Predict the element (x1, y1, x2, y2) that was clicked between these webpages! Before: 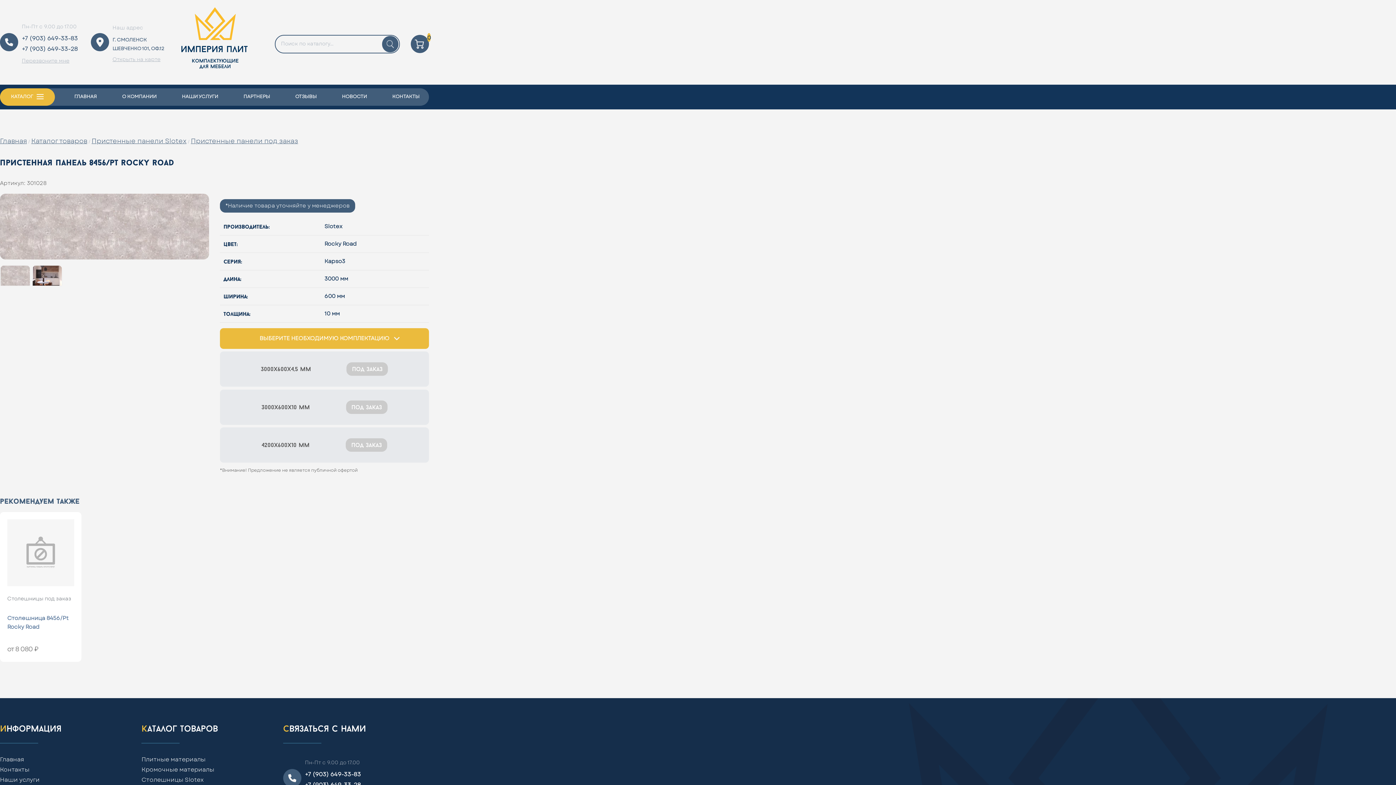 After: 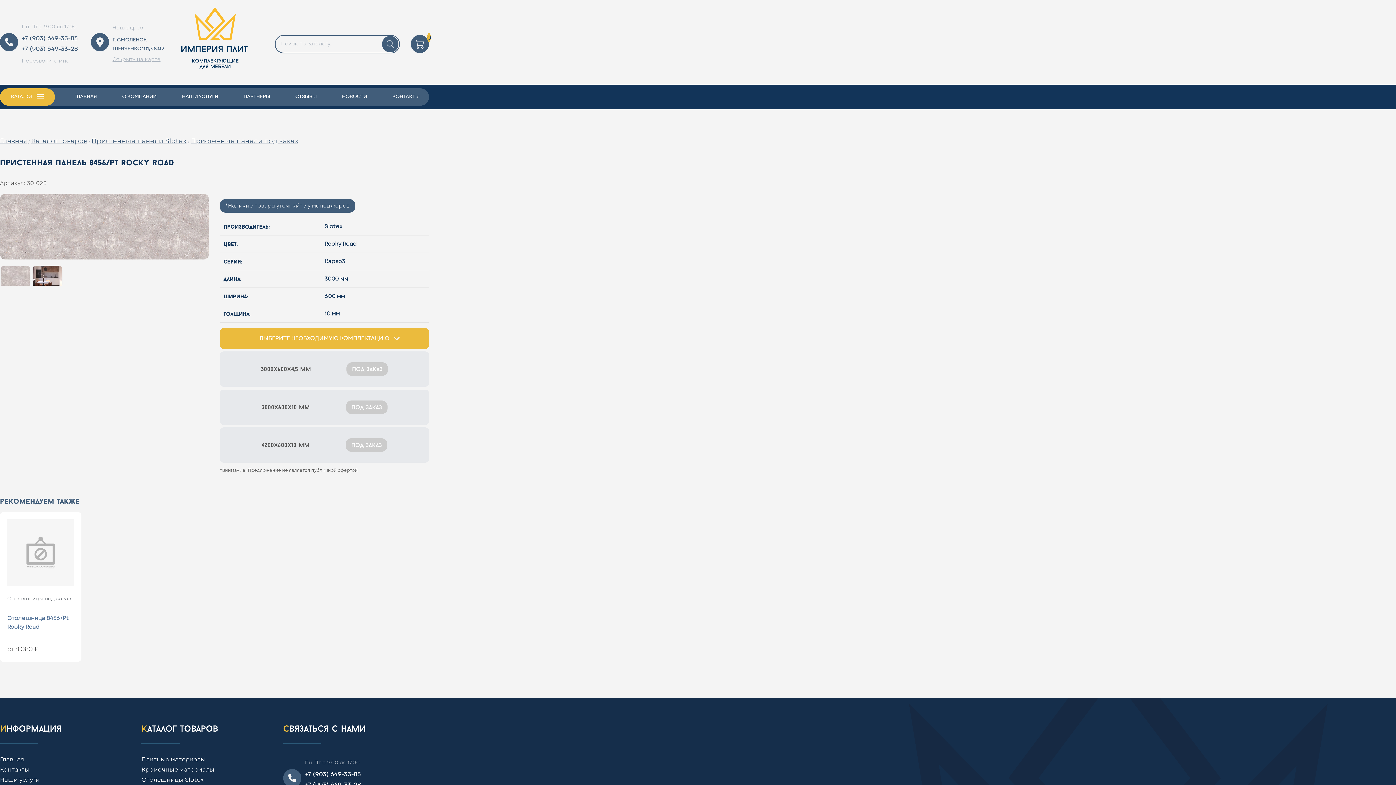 Action: bbox: (0, 265, 30, 289)